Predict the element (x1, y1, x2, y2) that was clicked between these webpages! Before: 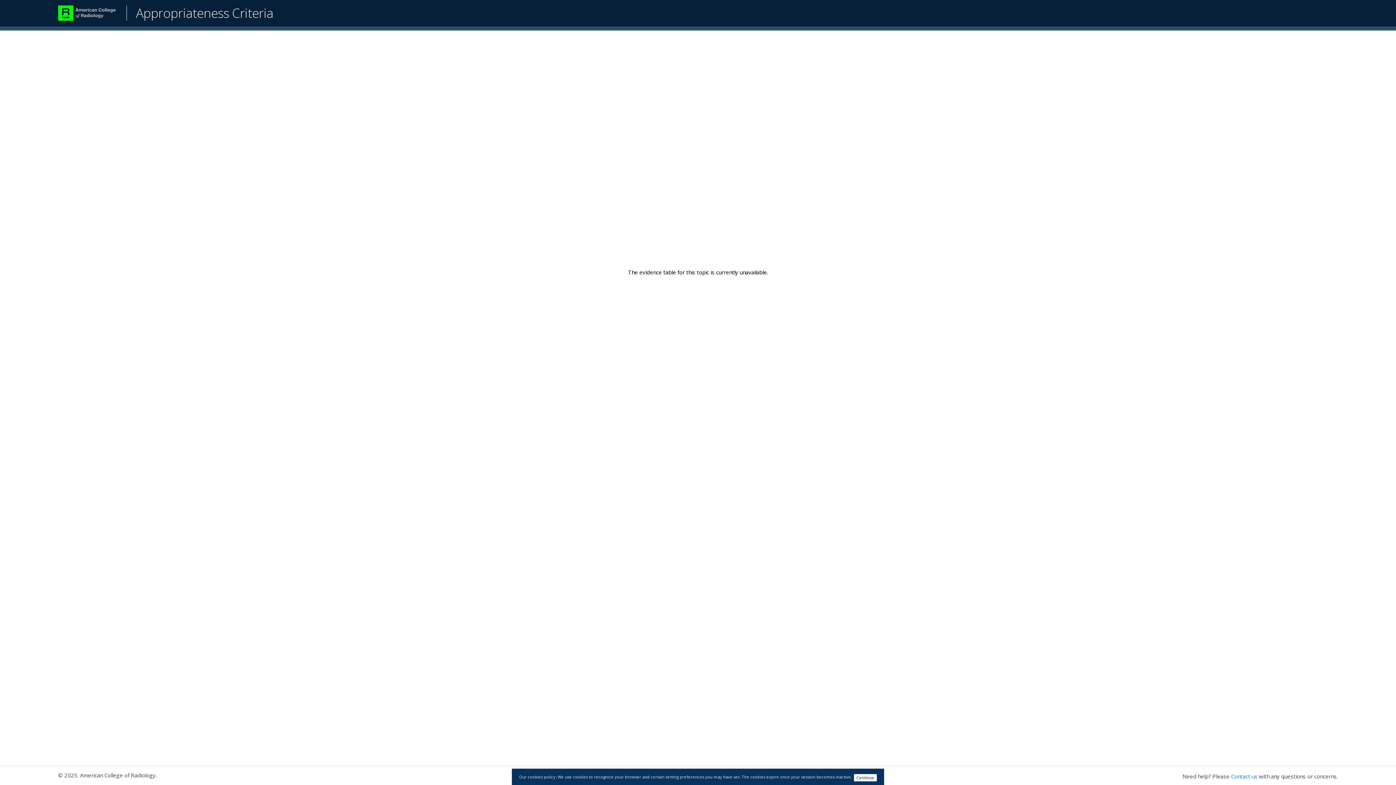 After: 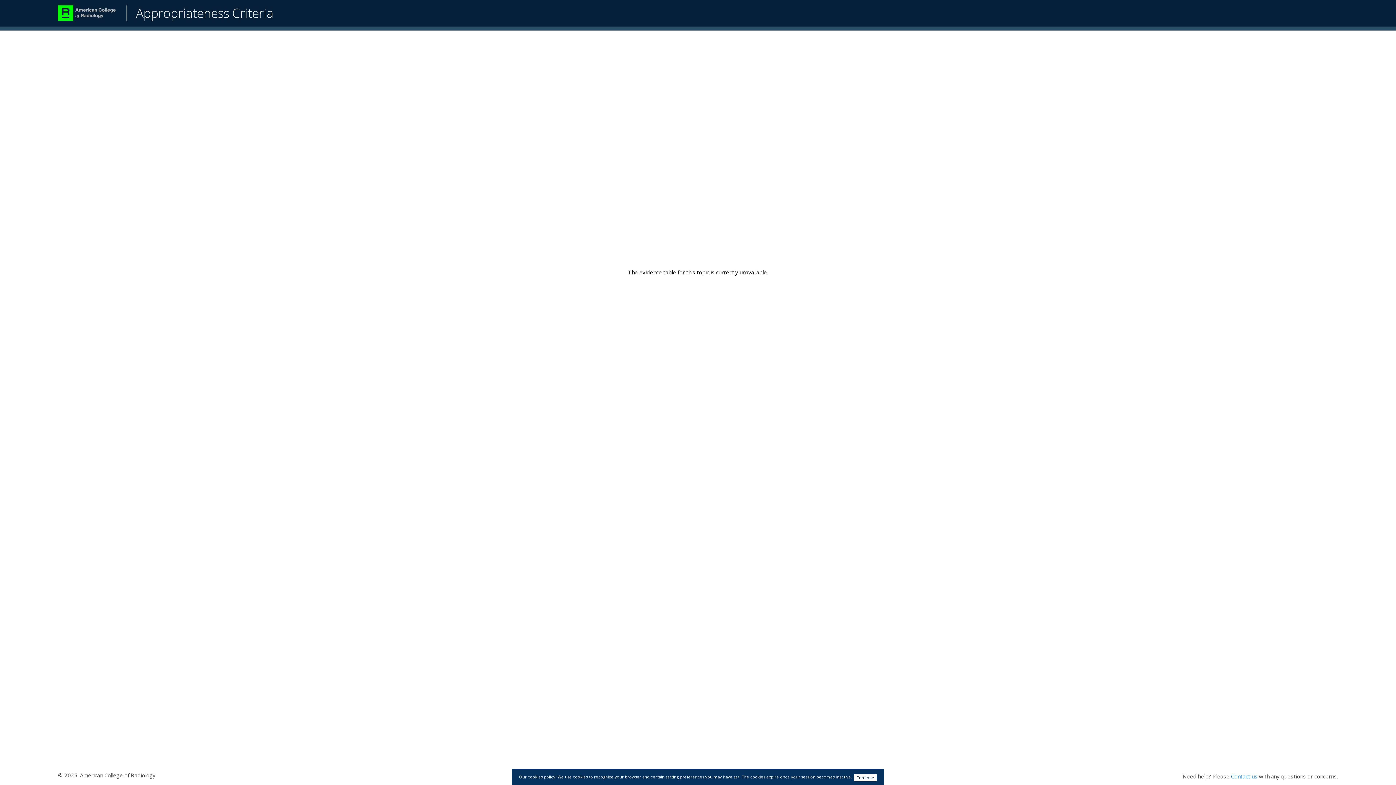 Action: label: Contact us bbox: (1231, 772, 1257, 780)